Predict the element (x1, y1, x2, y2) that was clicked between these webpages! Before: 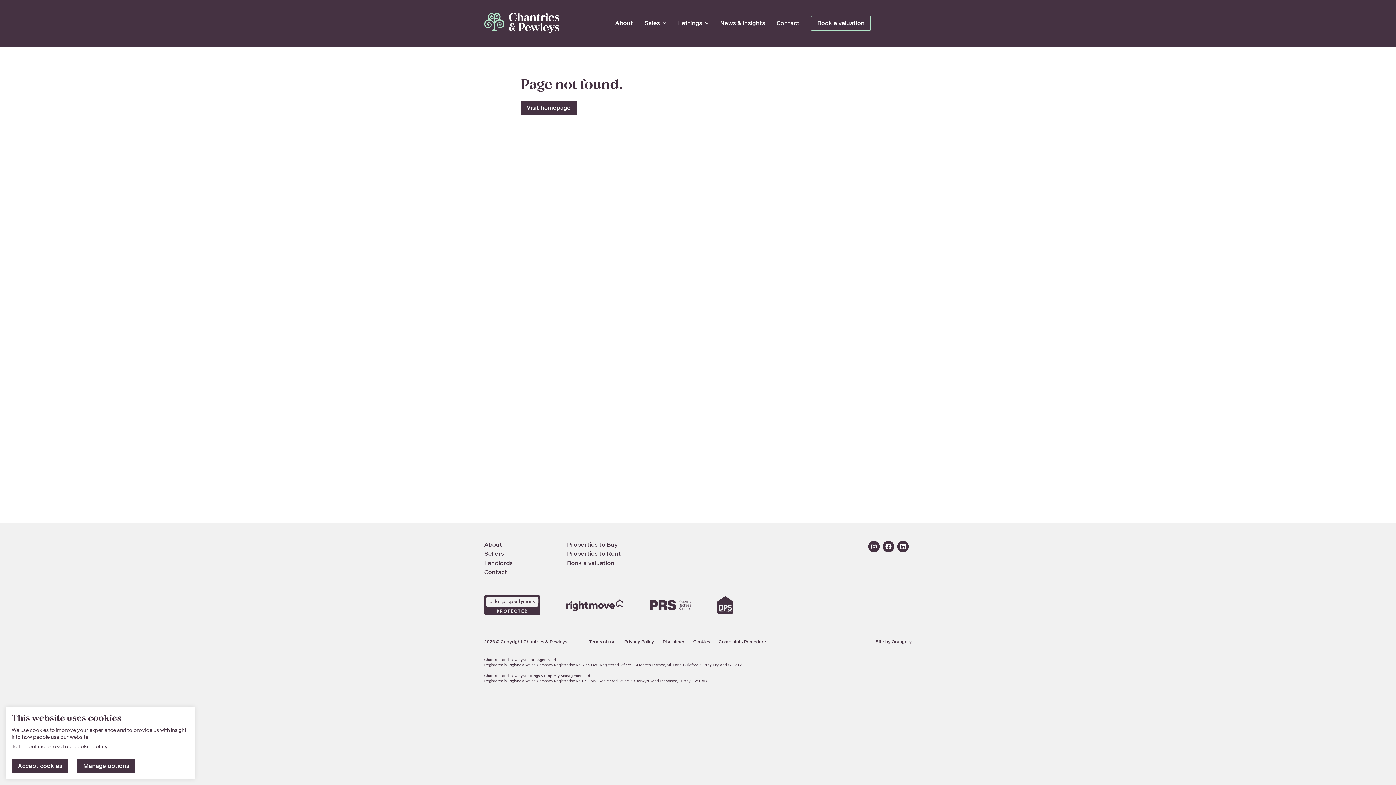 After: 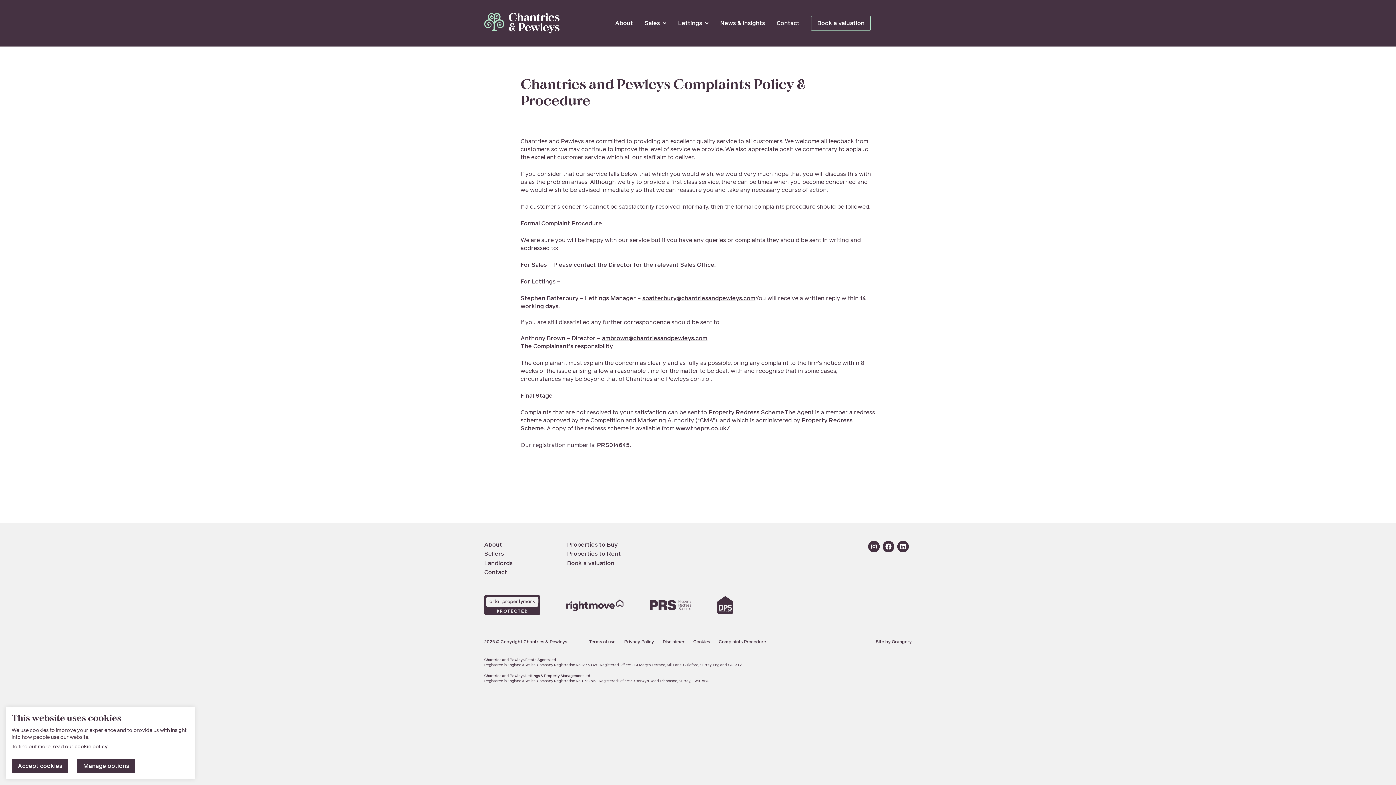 Action: bbox: (718, 638, 766, 646) label: Complaints Procedure